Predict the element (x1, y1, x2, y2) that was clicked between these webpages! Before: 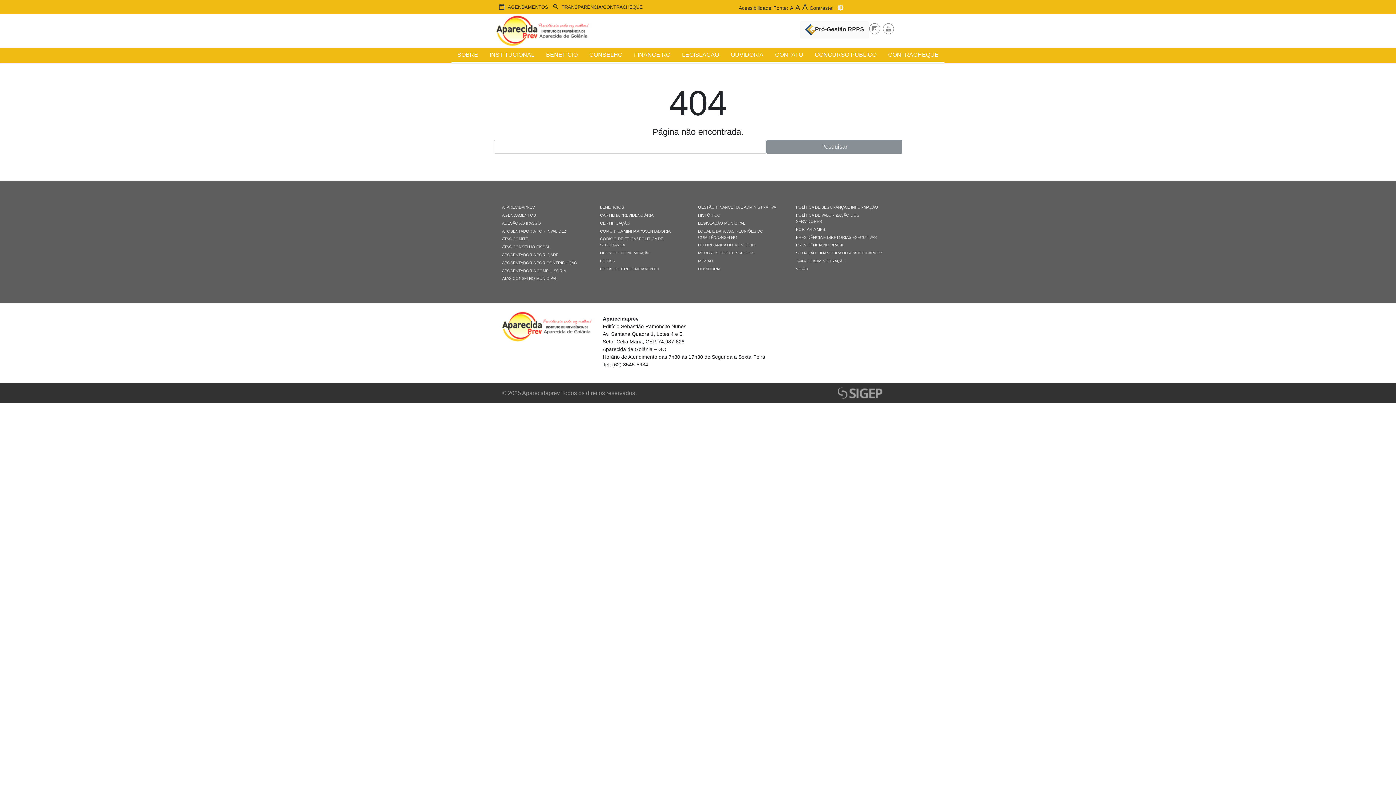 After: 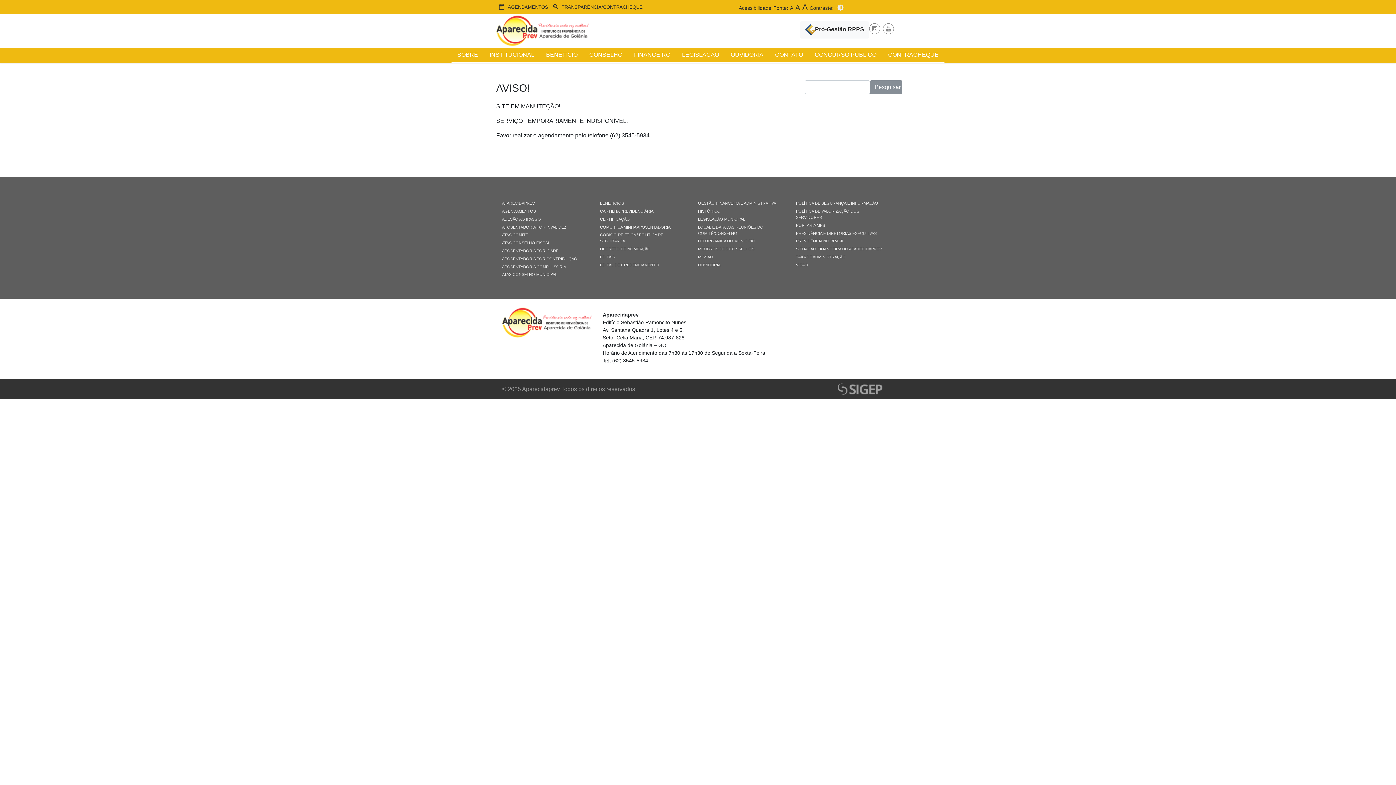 Action: label: date_range
AGENDAMENTOS bbox: (496, 0, 550, 13)